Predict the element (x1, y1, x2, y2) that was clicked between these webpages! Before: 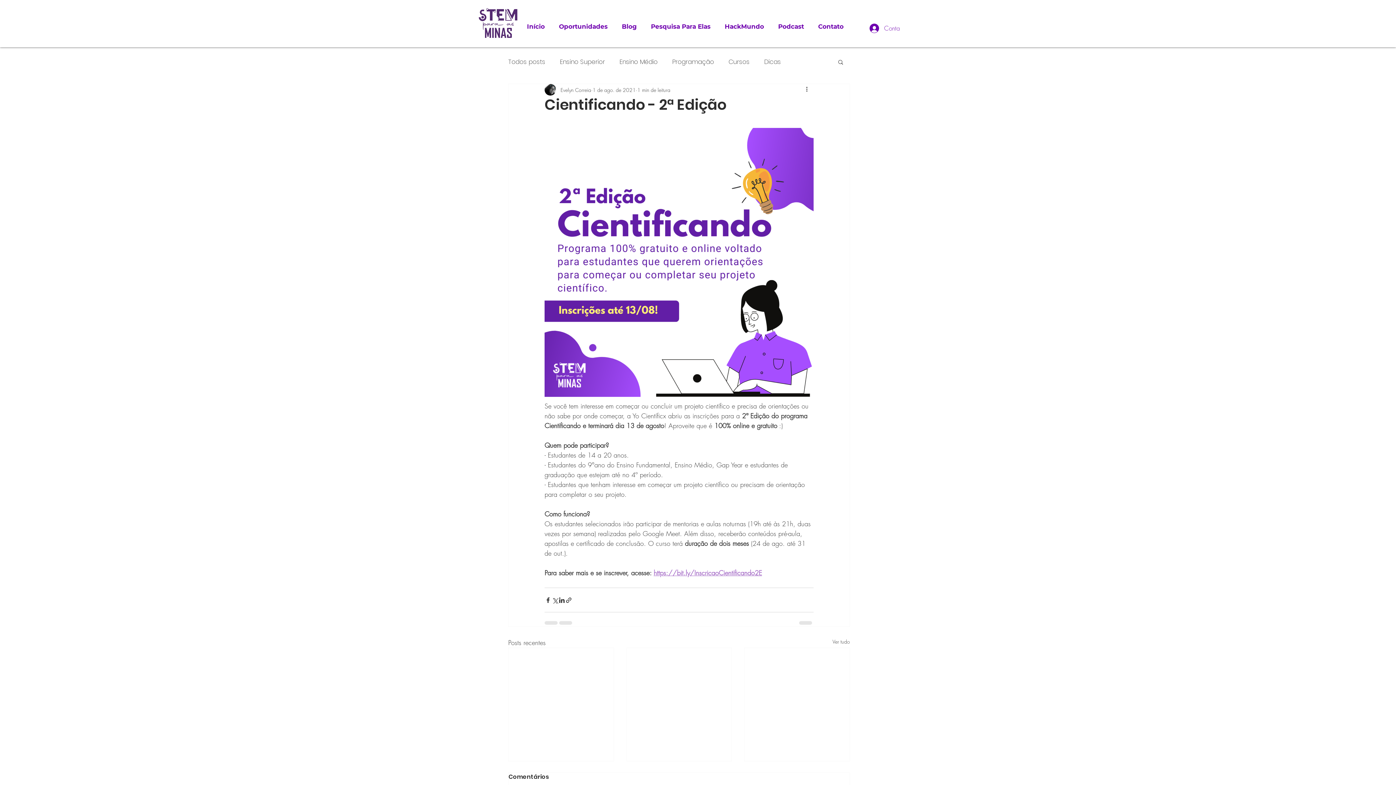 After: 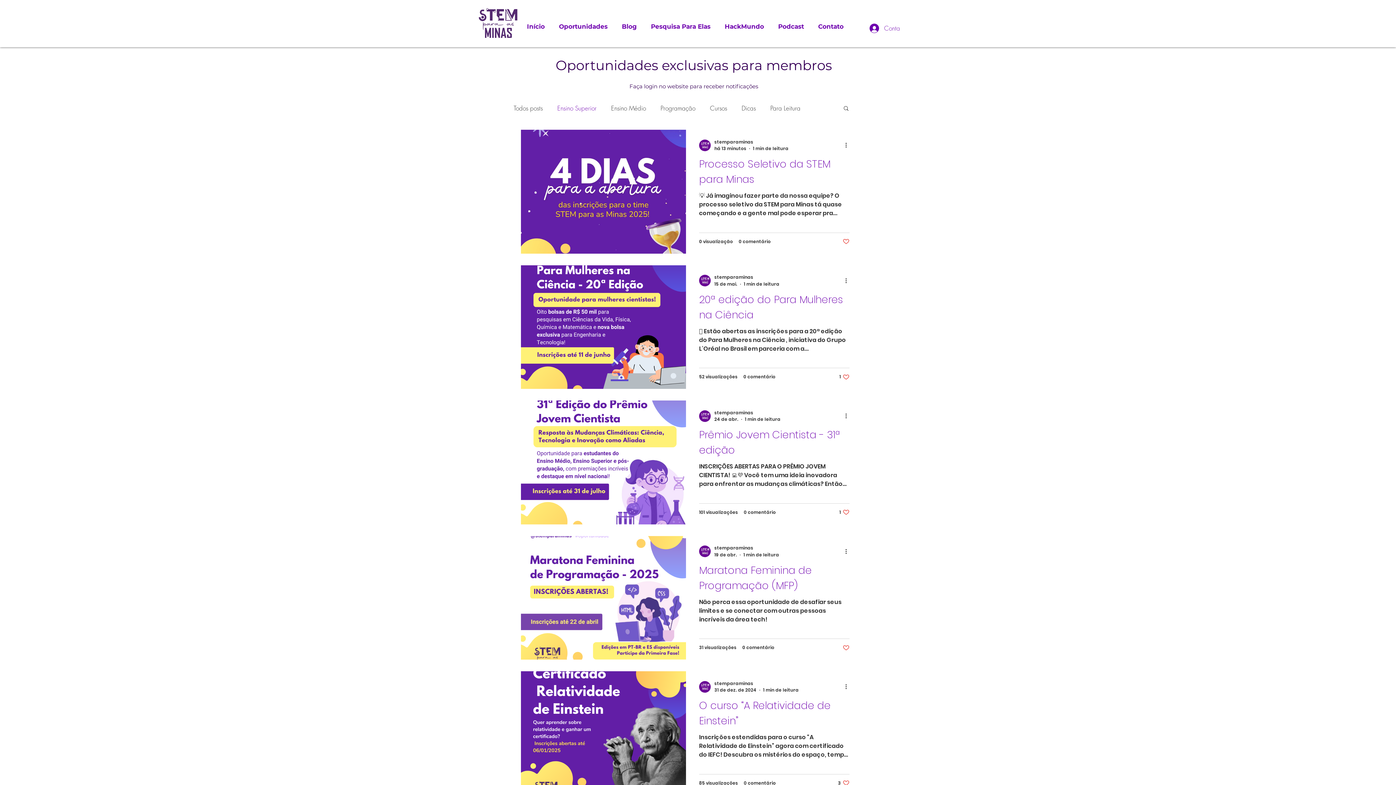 Action: bbox: (560, 58, 605, 65) label: Ensino Superior